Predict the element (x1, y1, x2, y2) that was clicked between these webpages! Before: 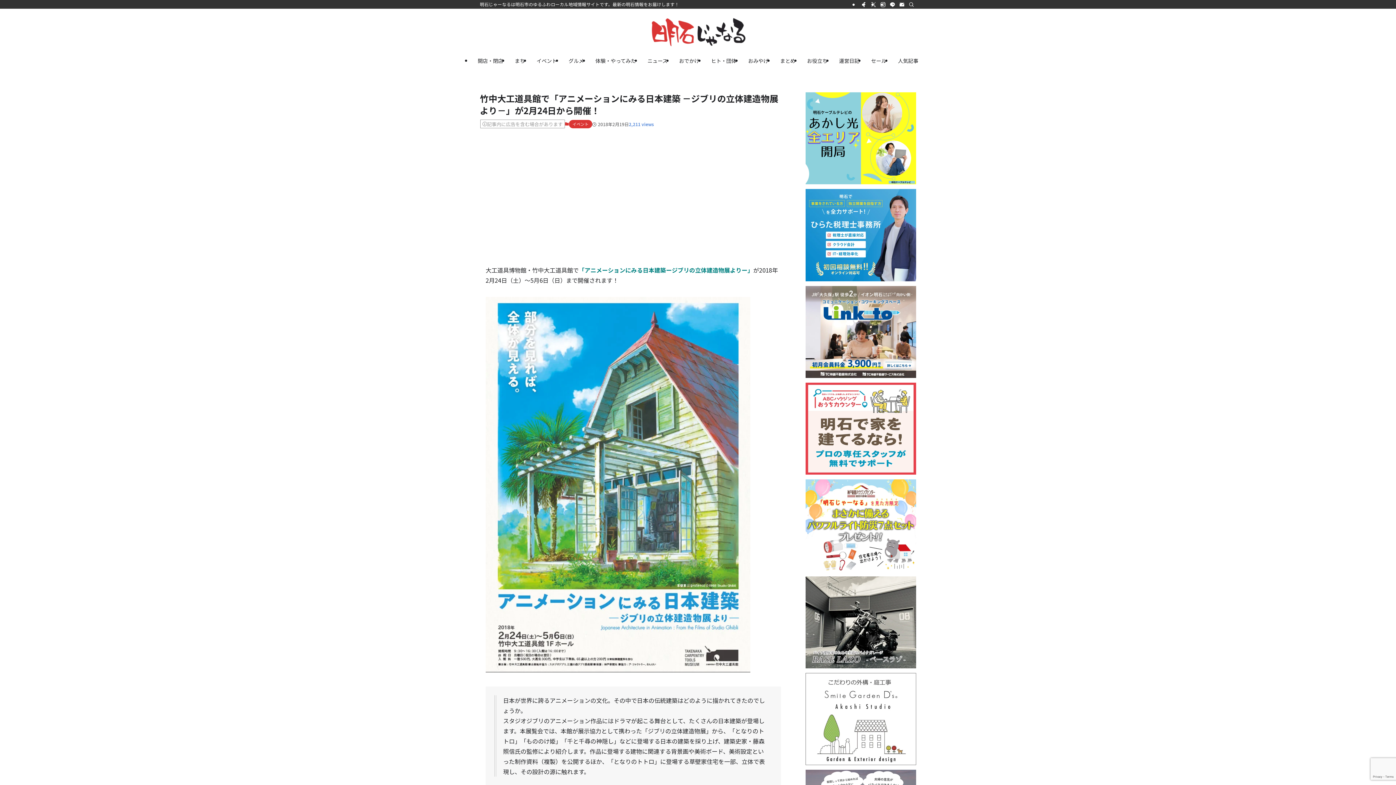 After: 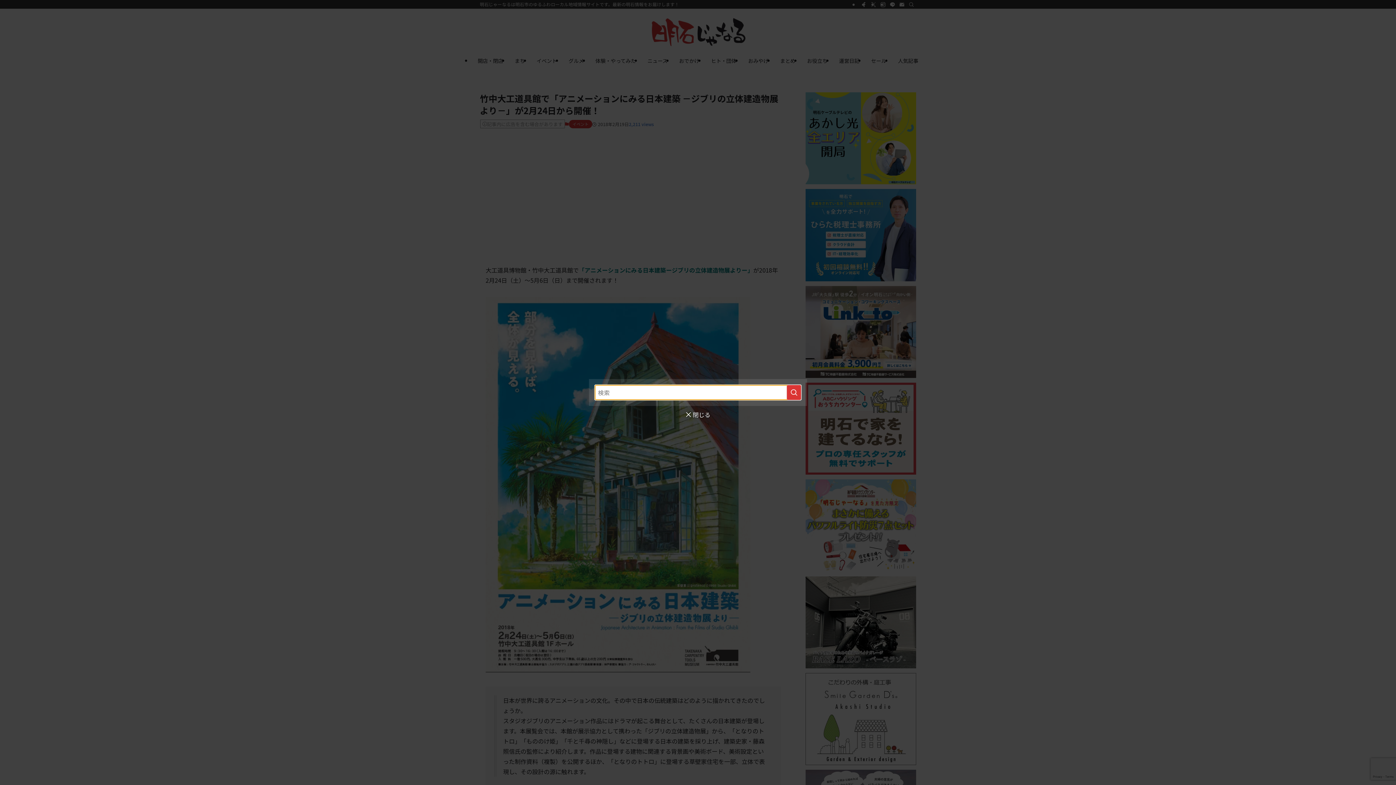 Action: label: 検索 bbox: (906, 0, 916, 8)